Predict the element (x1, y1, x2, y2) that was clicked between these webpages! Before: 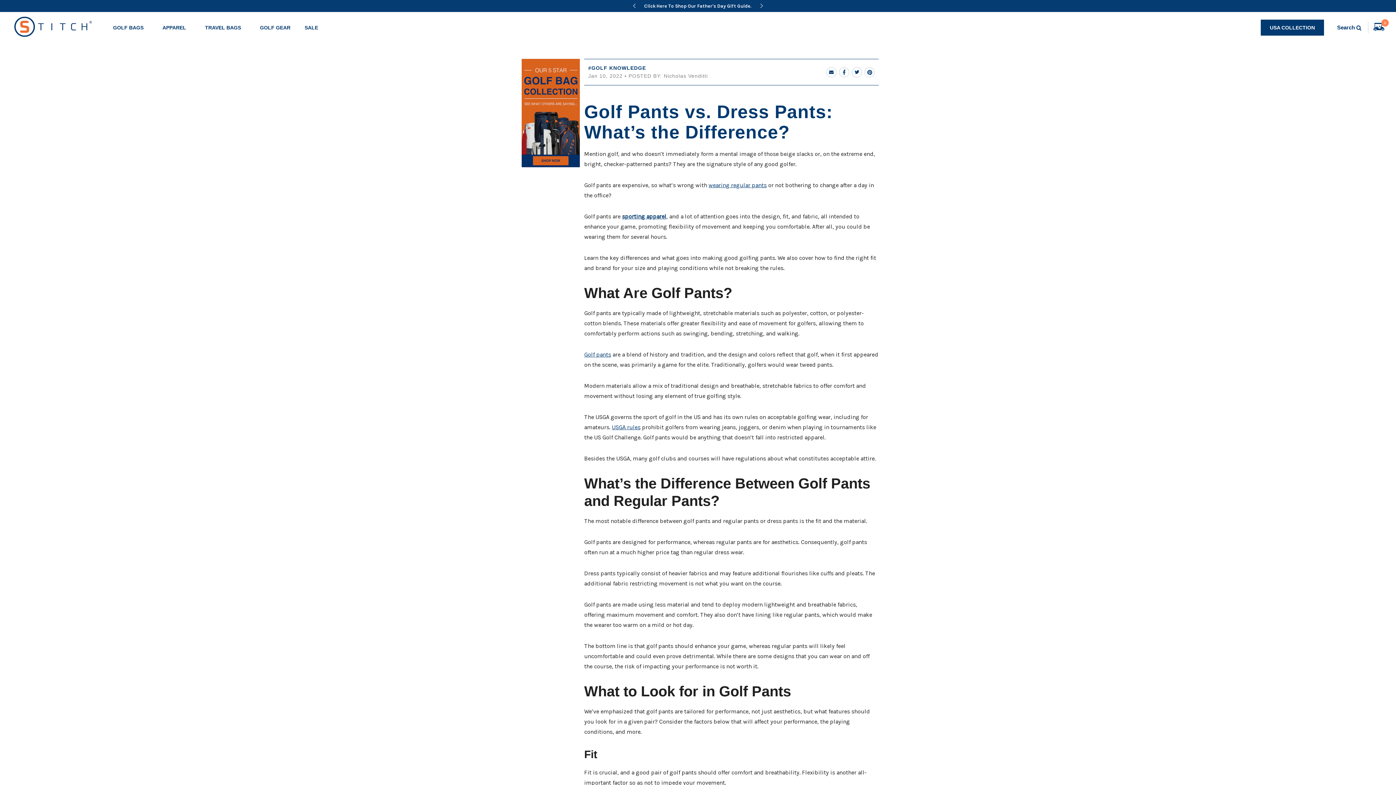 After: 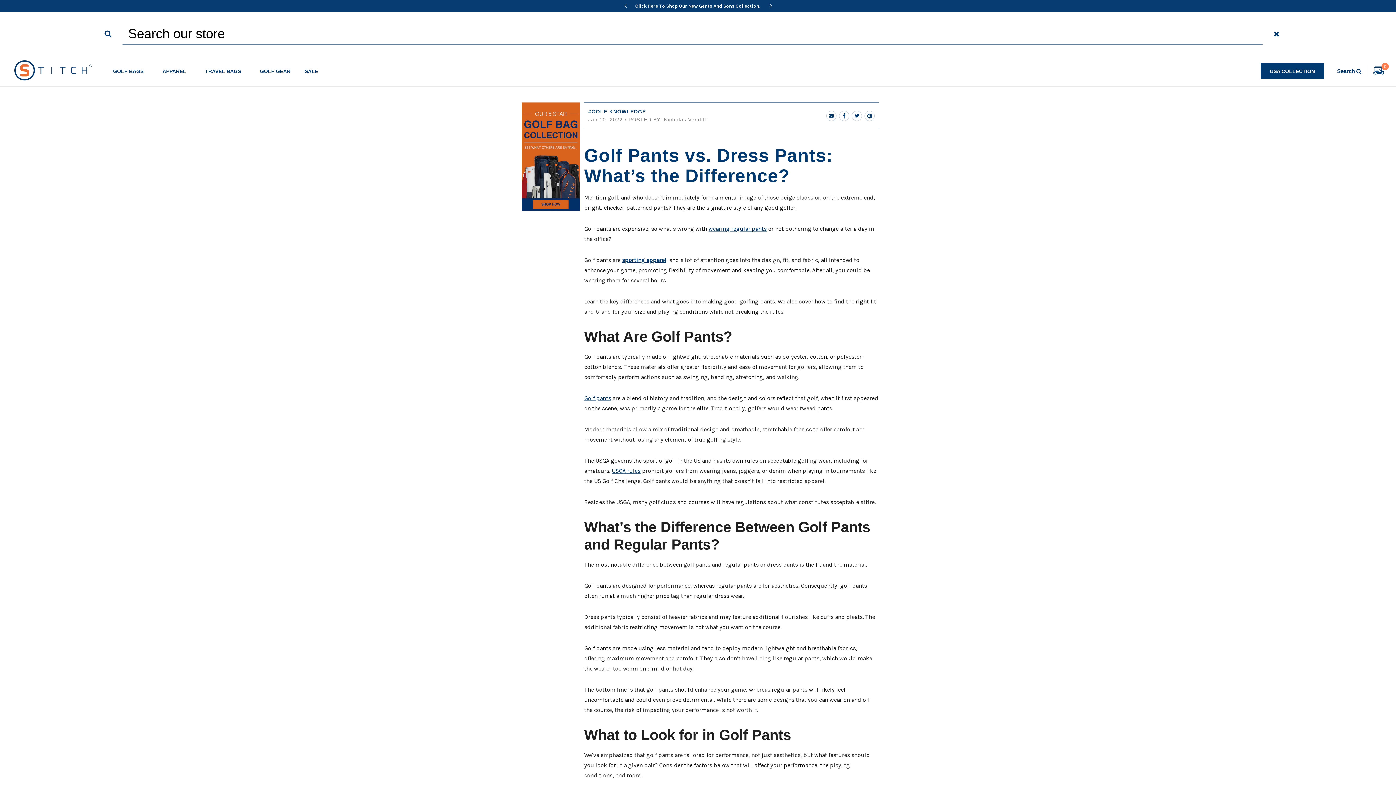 Action: label: Search  bbox: (1335, 21, 1364, 33)